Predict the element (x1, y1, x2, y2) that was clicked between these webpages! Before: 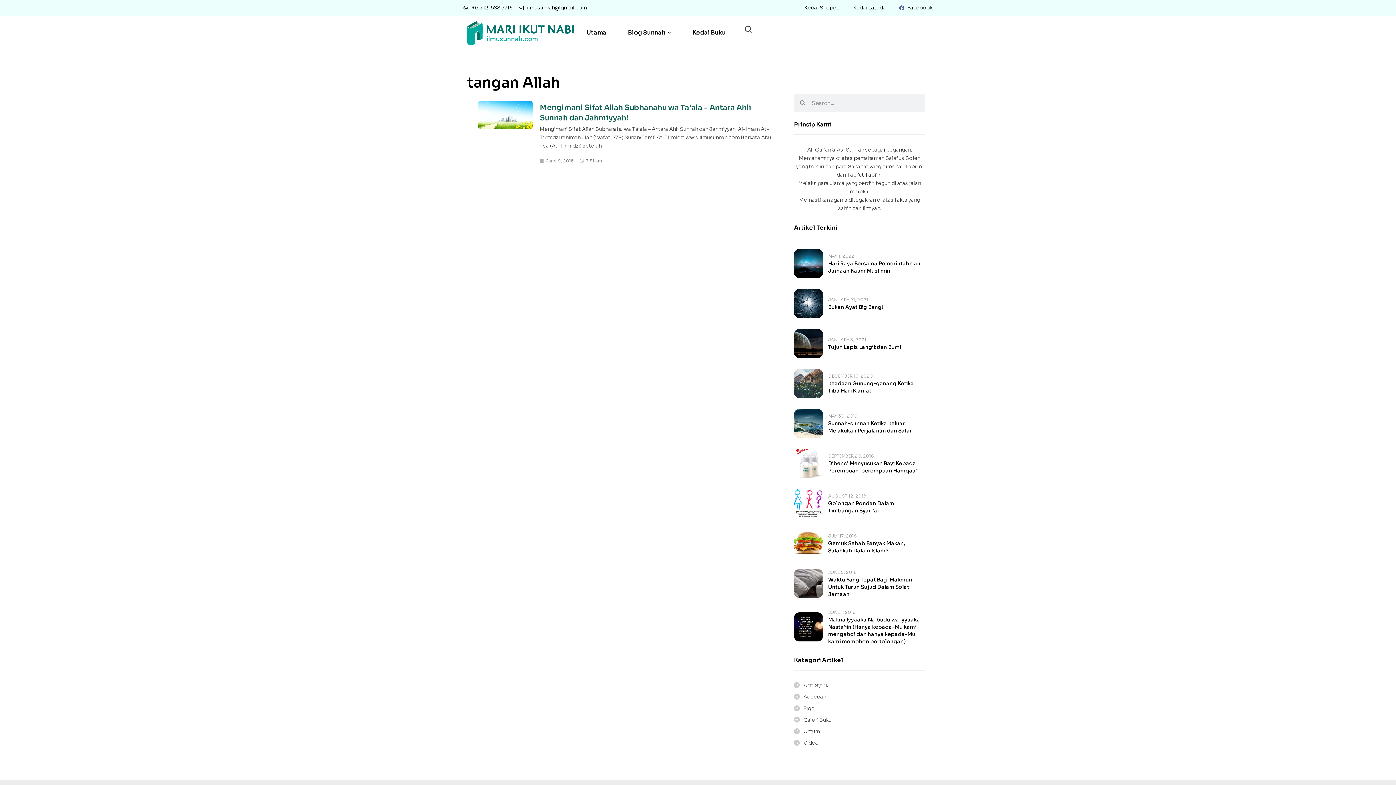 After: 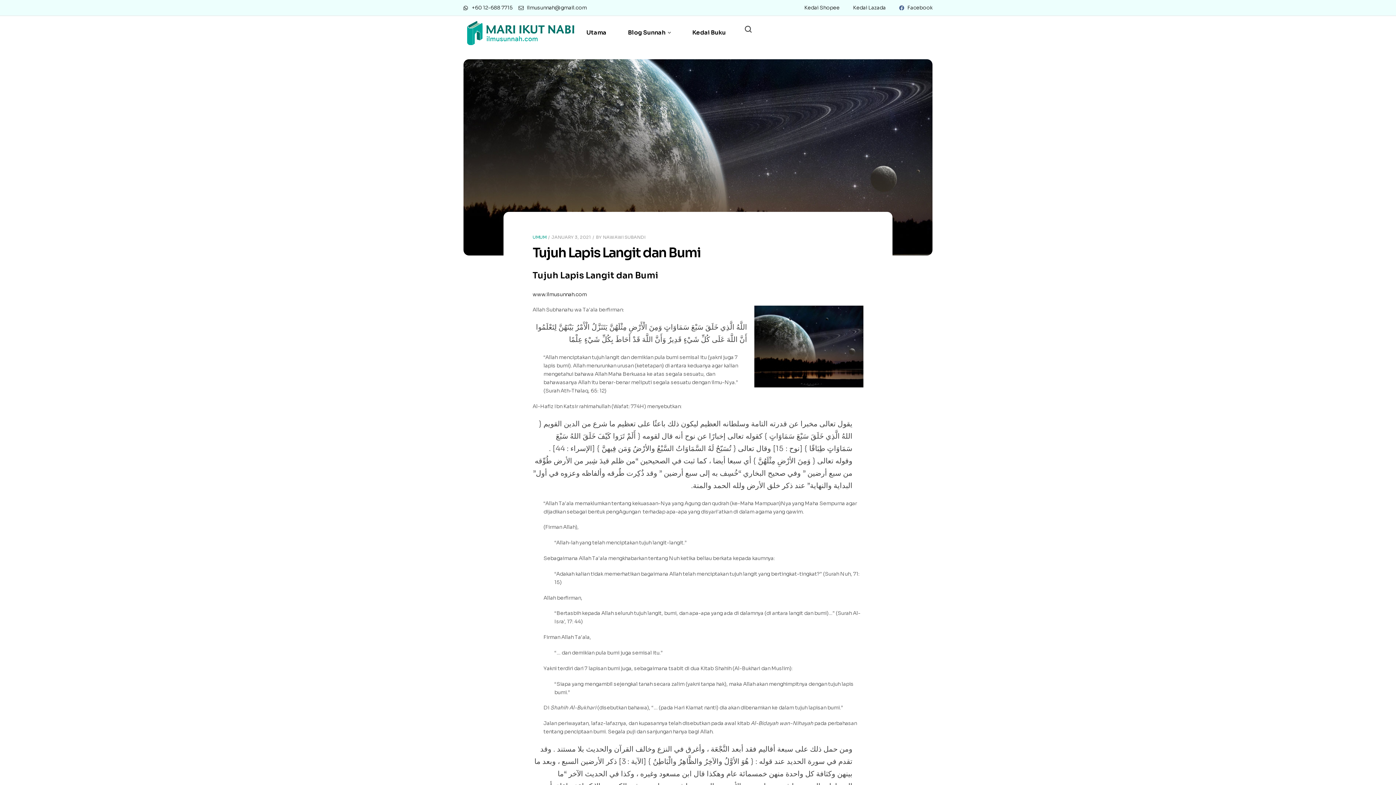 Action: bbox: (794, 328, 828, 358)